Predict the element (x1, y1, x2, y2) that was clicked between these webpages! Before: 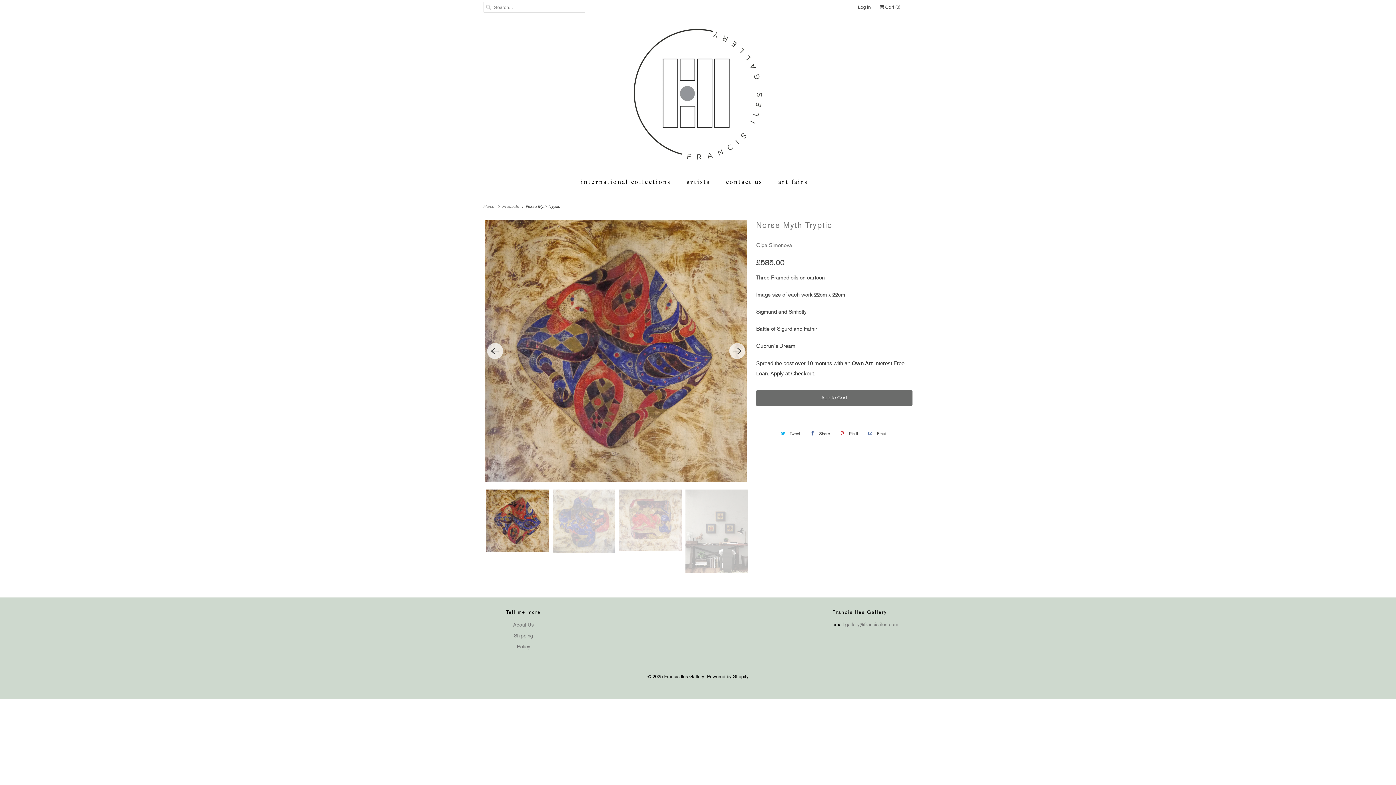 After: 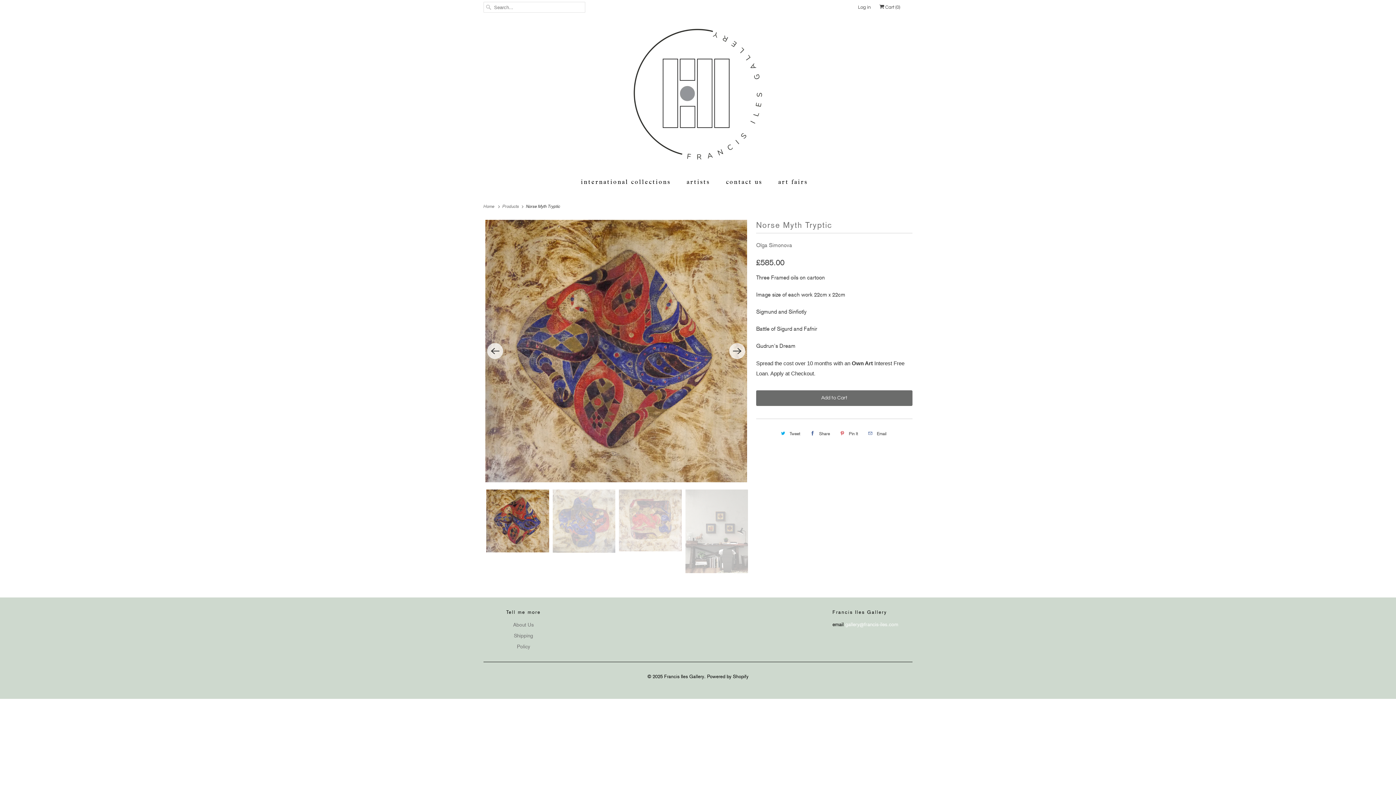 Action: label: gallery@francis-iles.com bbox: (845, 621, 898, 627)